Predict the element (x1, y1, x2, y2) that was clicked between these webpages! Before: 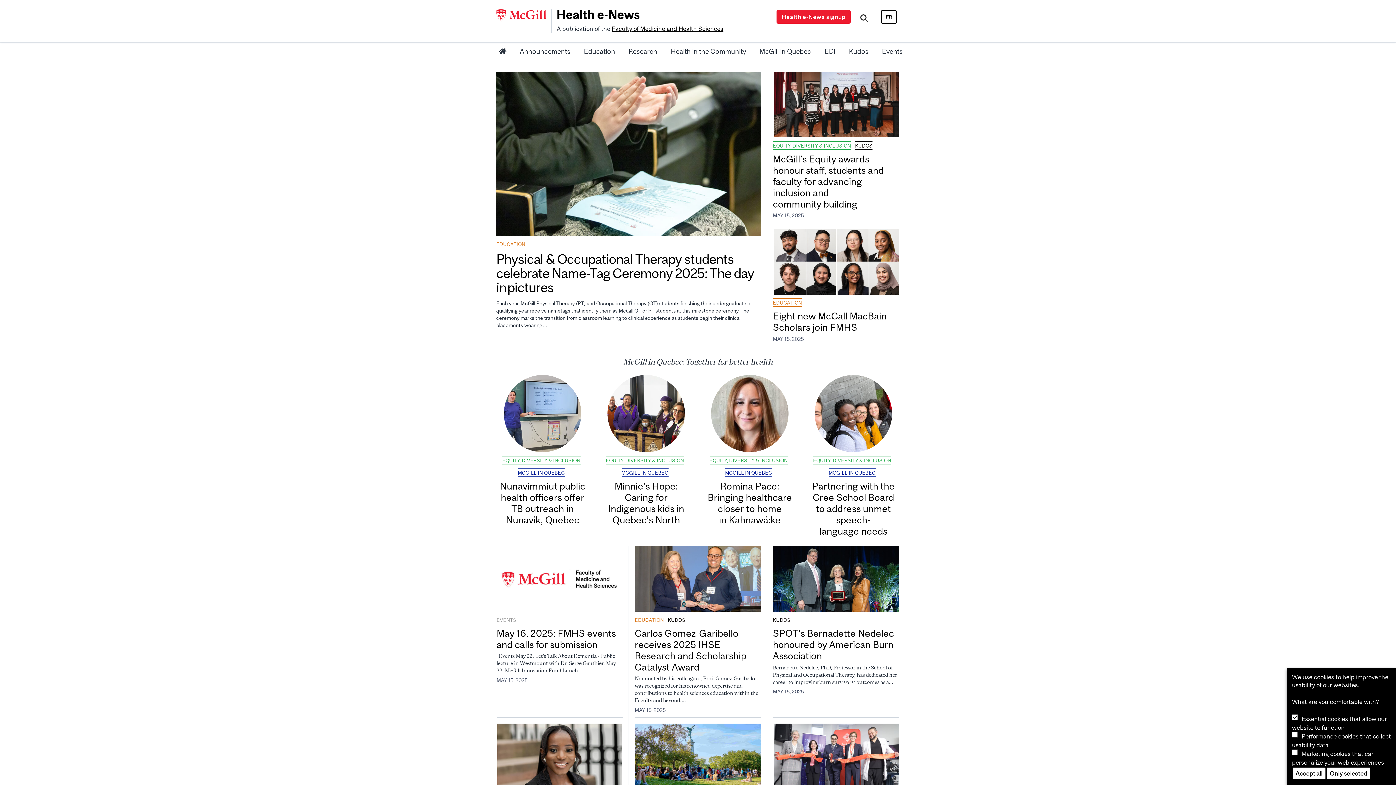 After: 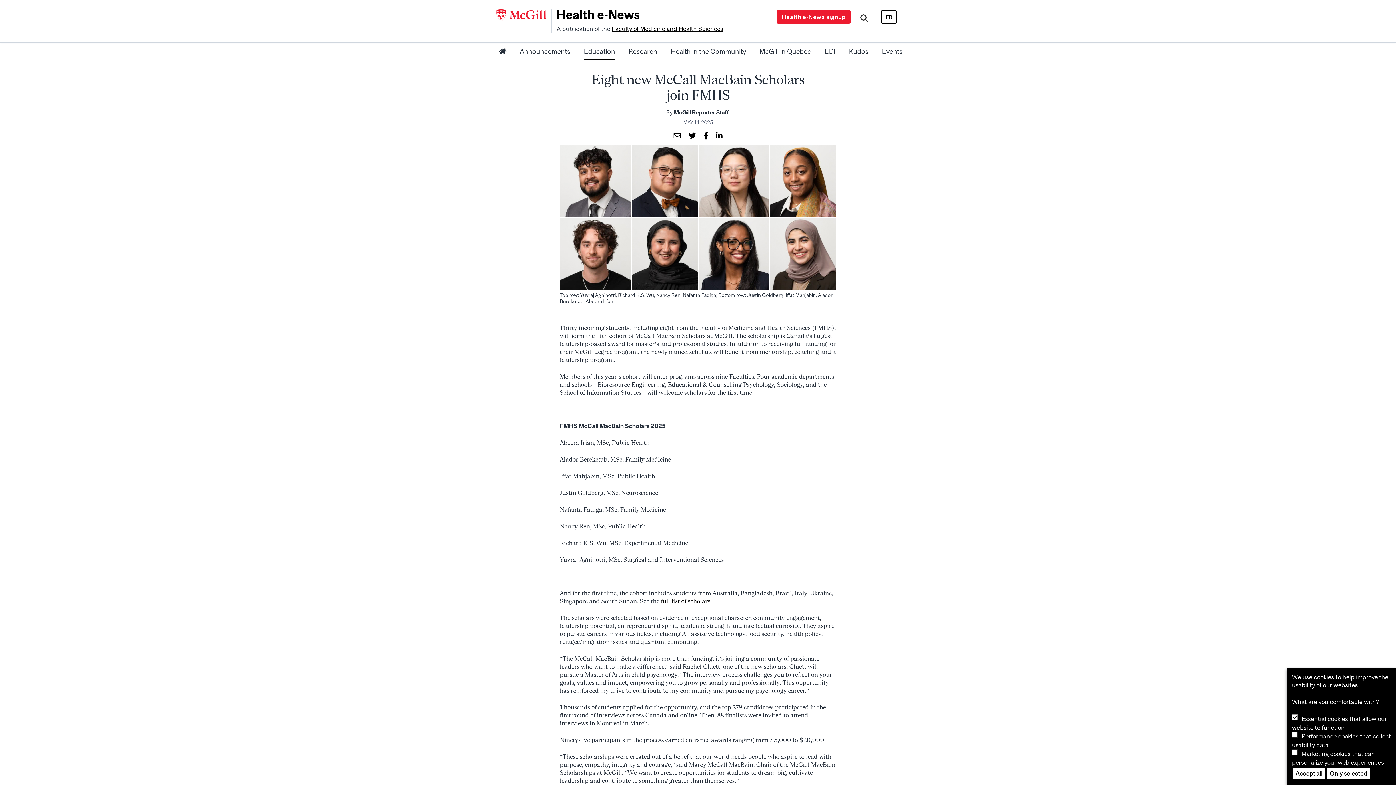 Action: label: Eight new McCall MacBain Scholars join FMHS bbox: (773, 310, 899, 333)